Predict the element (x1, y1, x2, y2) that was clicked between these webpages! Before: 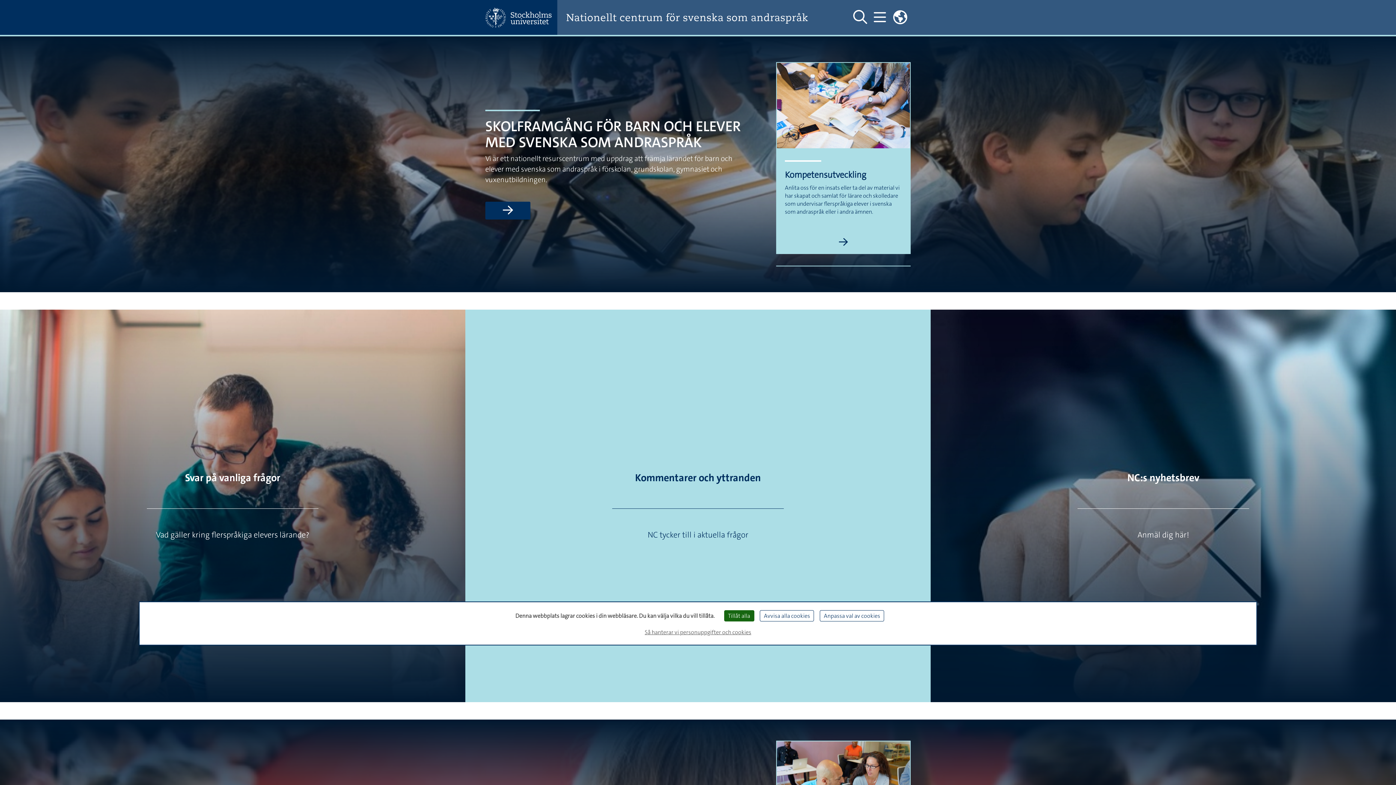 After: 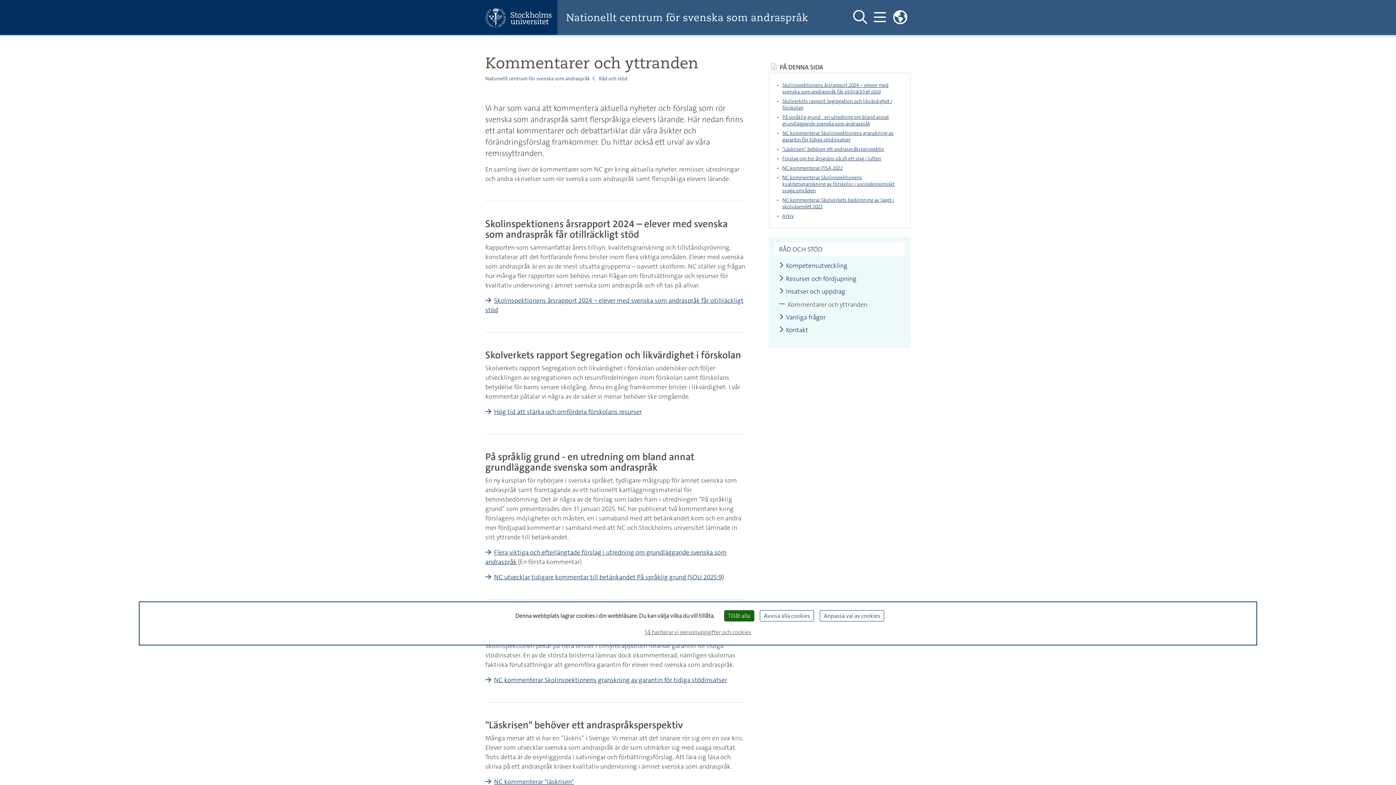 Action: bbox: (635, 471, 761, 484) label: Kommentarer och yttranden